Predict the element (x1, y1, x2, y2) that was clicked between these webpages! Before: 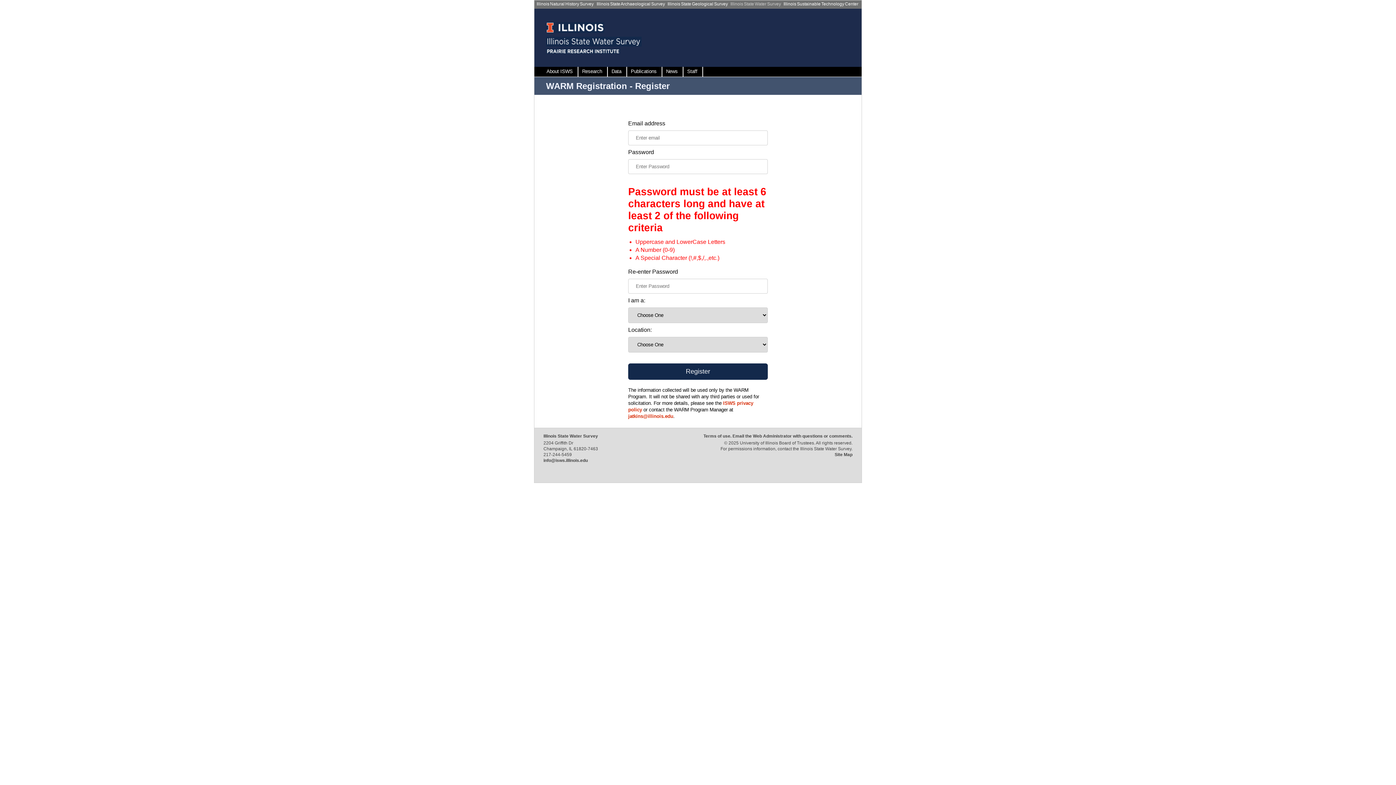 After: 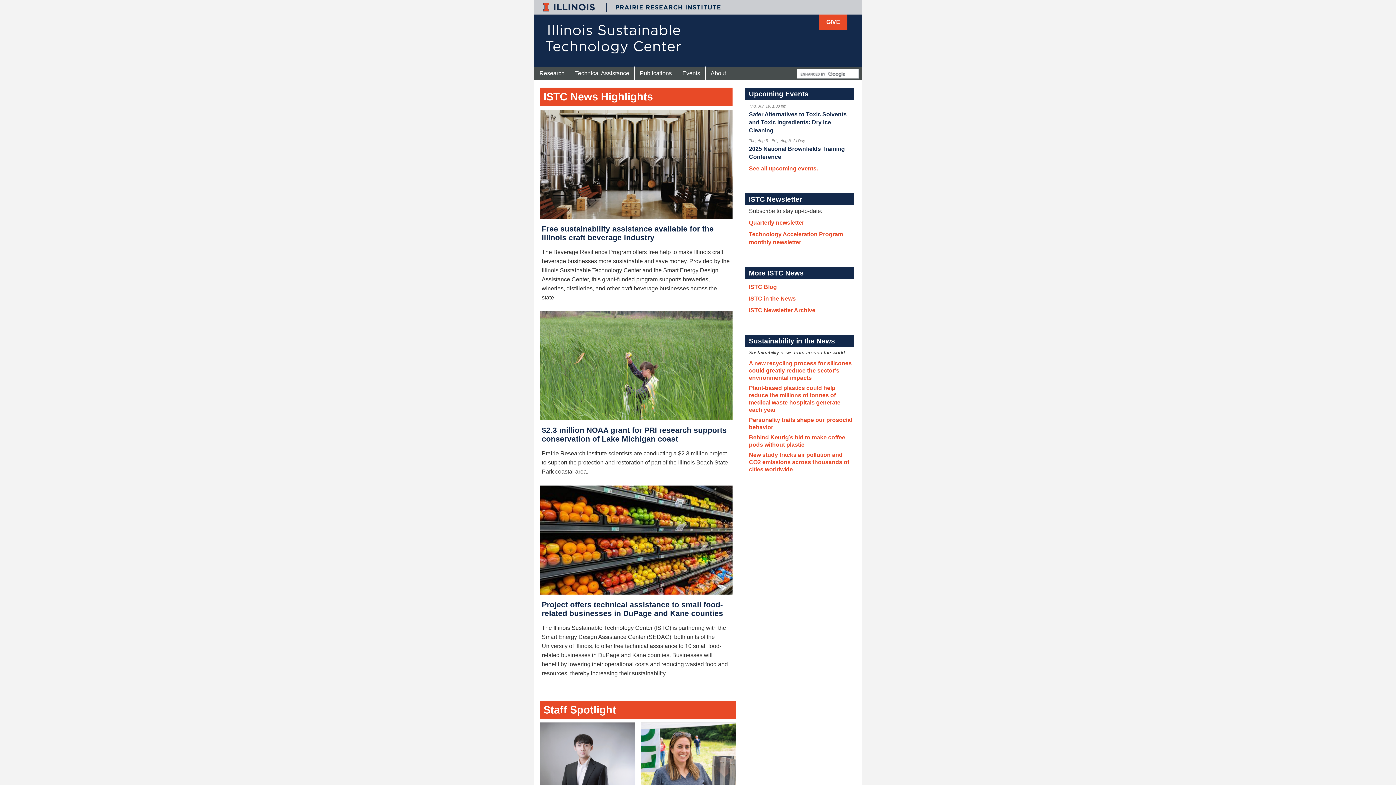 Action: bbox: (783, 1, 858, 6) label: Illinois Sustainable Technology Center